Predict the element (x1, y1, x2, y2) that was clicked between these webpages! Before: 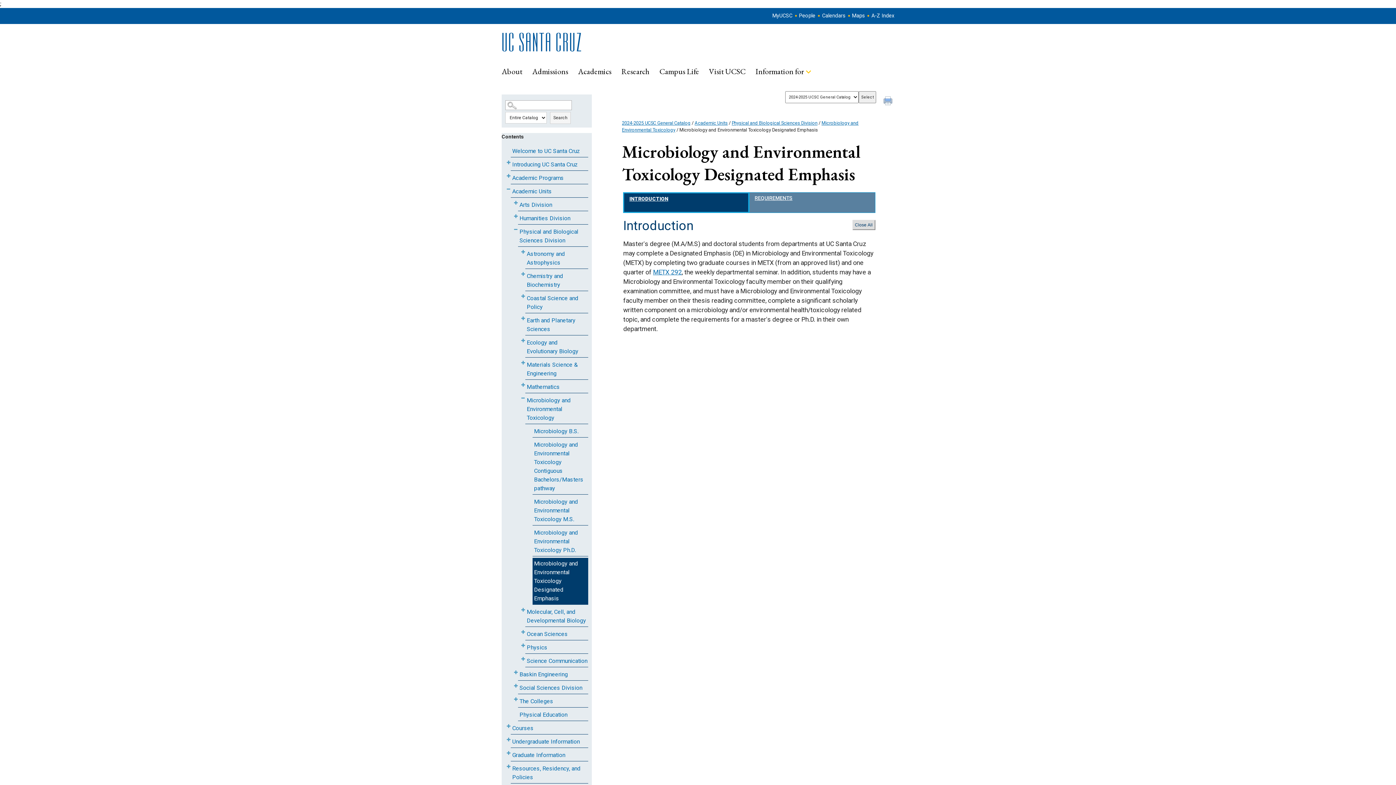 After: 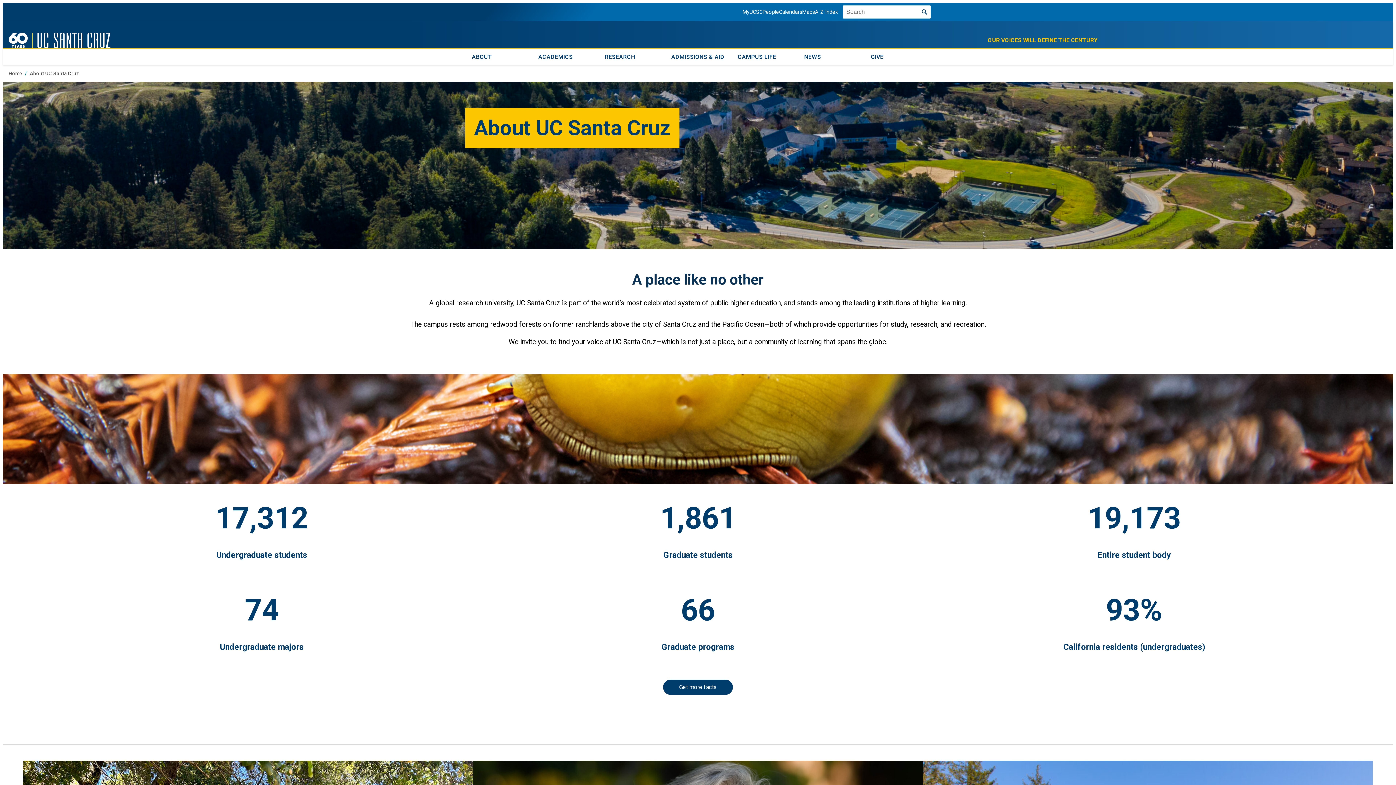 Action: label: About bbox: (501, 65, 521, 77)